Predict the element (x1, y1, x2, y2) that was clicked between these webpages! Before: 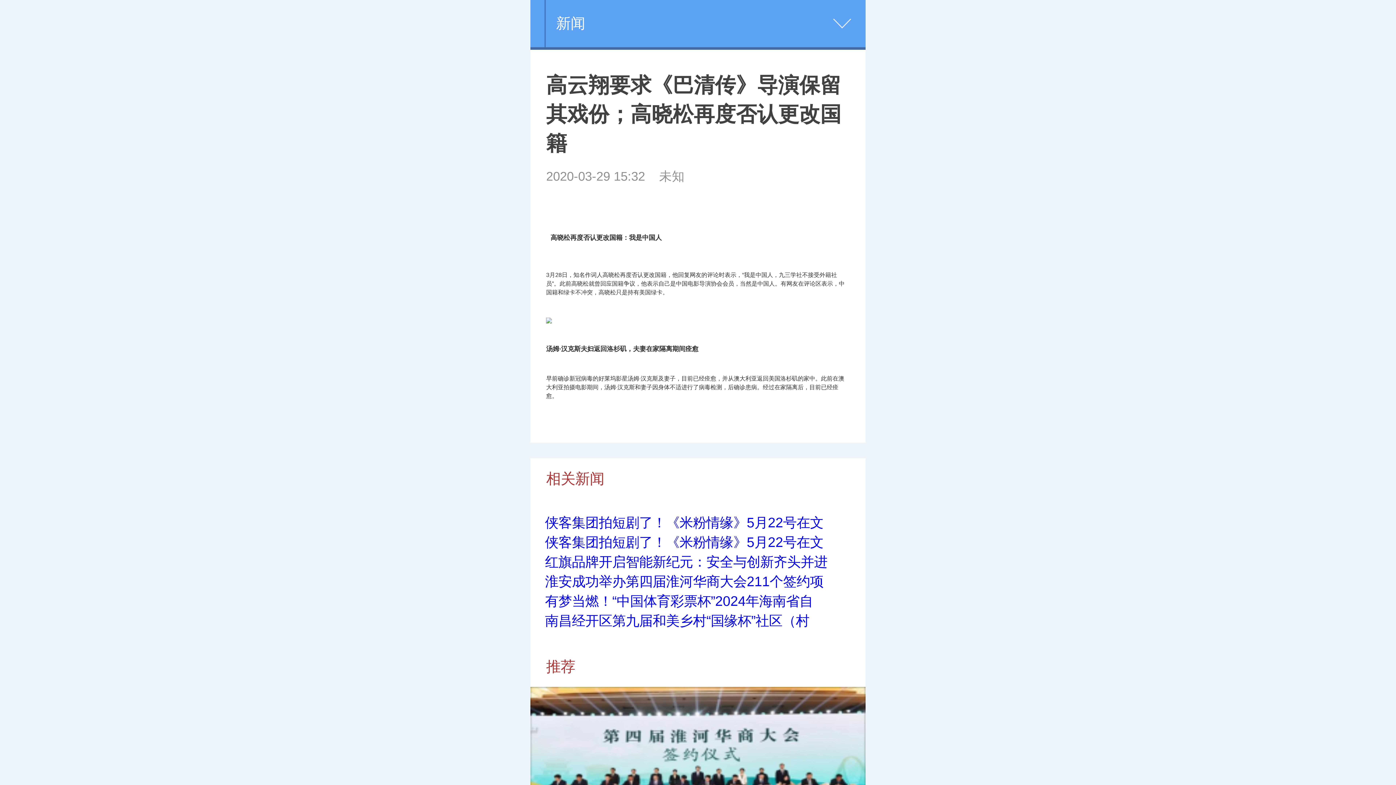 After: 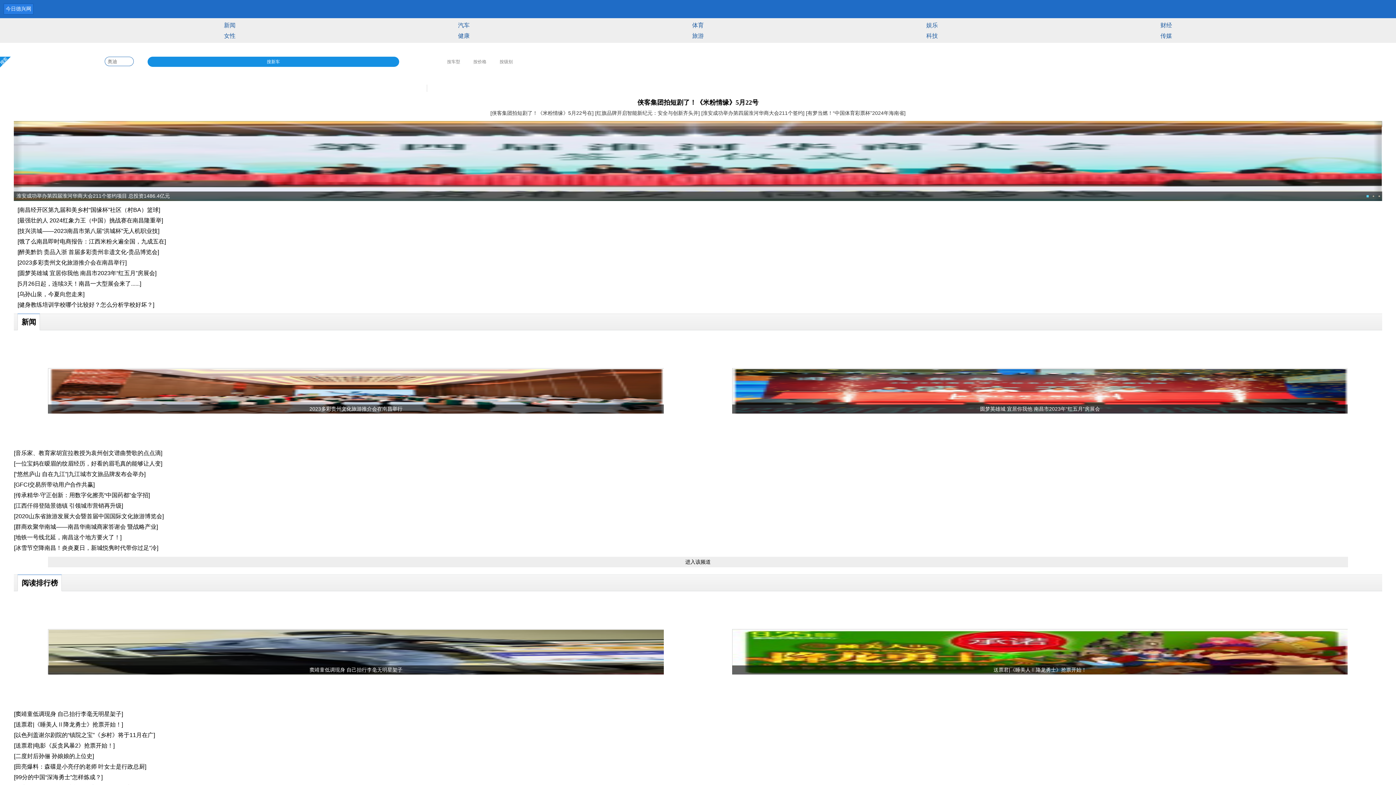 Action: bbox: (530, 0, 534, 9)